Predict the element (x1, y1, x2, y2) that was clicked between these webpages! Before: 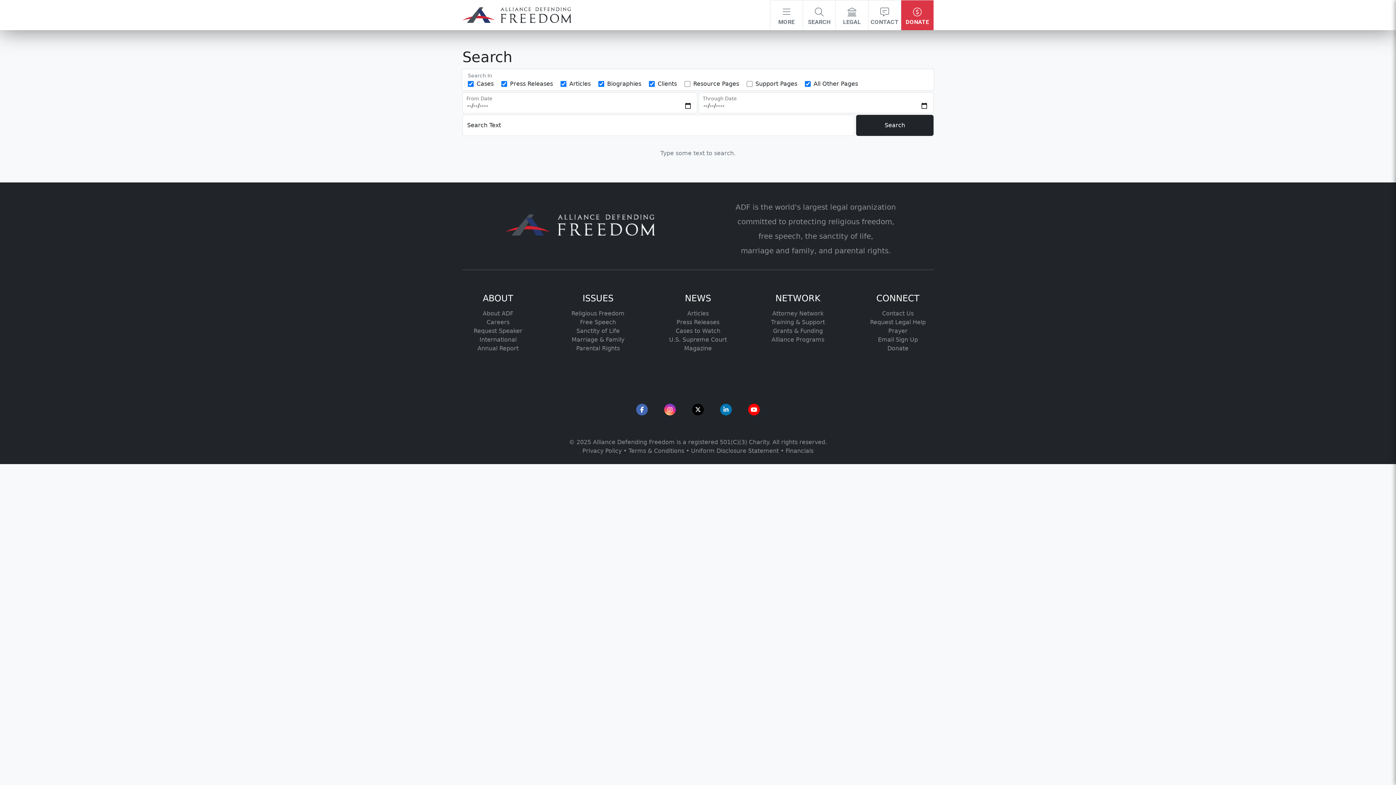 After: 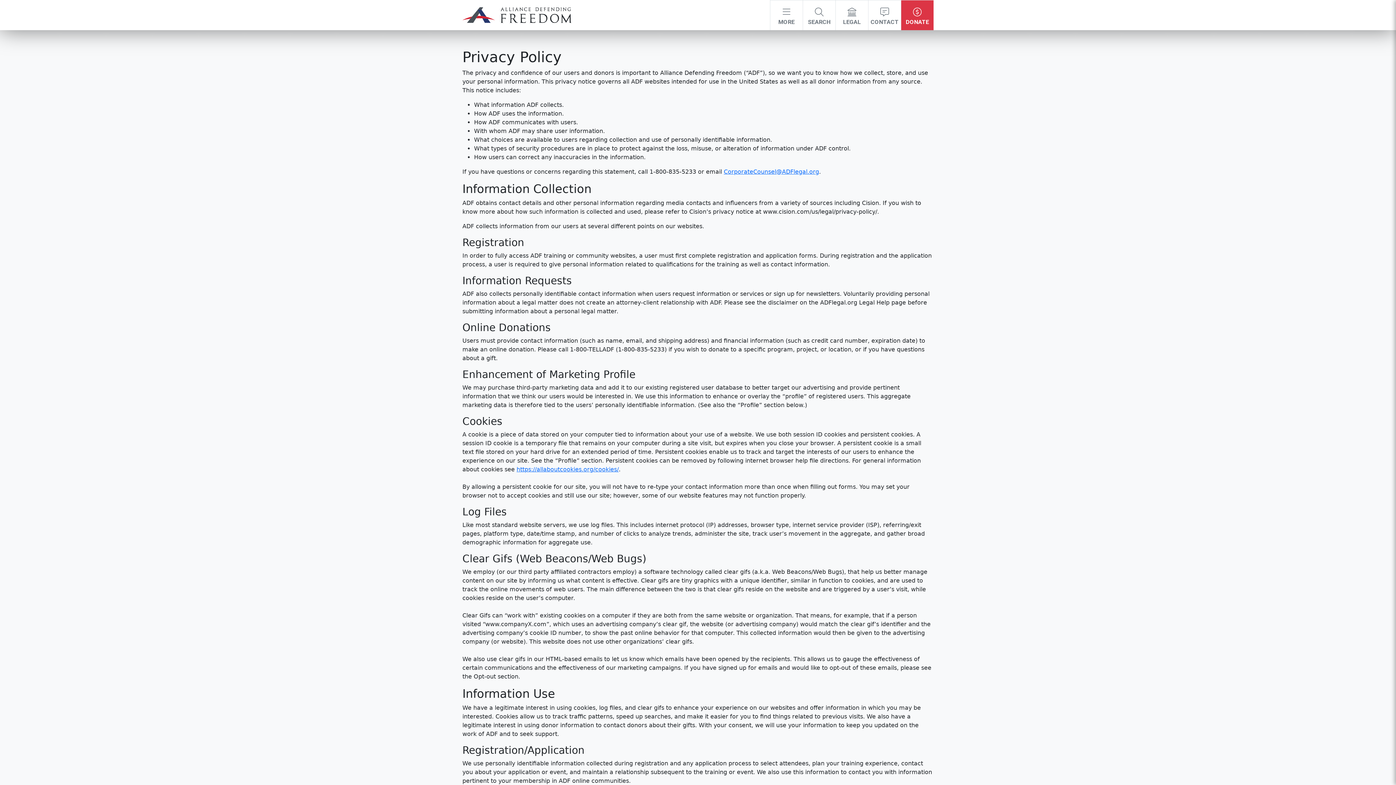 Action: label: Privacy Policy bbox: (582, 447, 621, 454)